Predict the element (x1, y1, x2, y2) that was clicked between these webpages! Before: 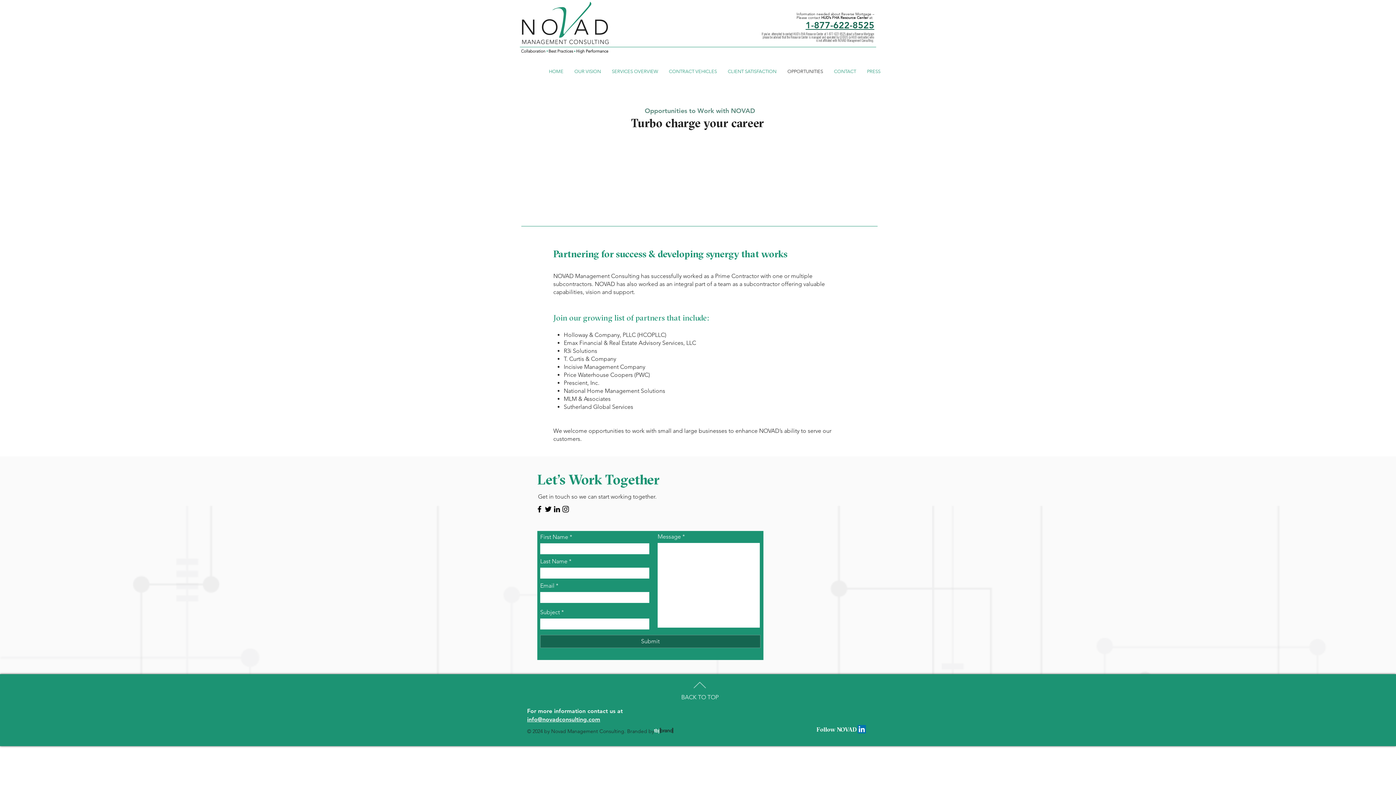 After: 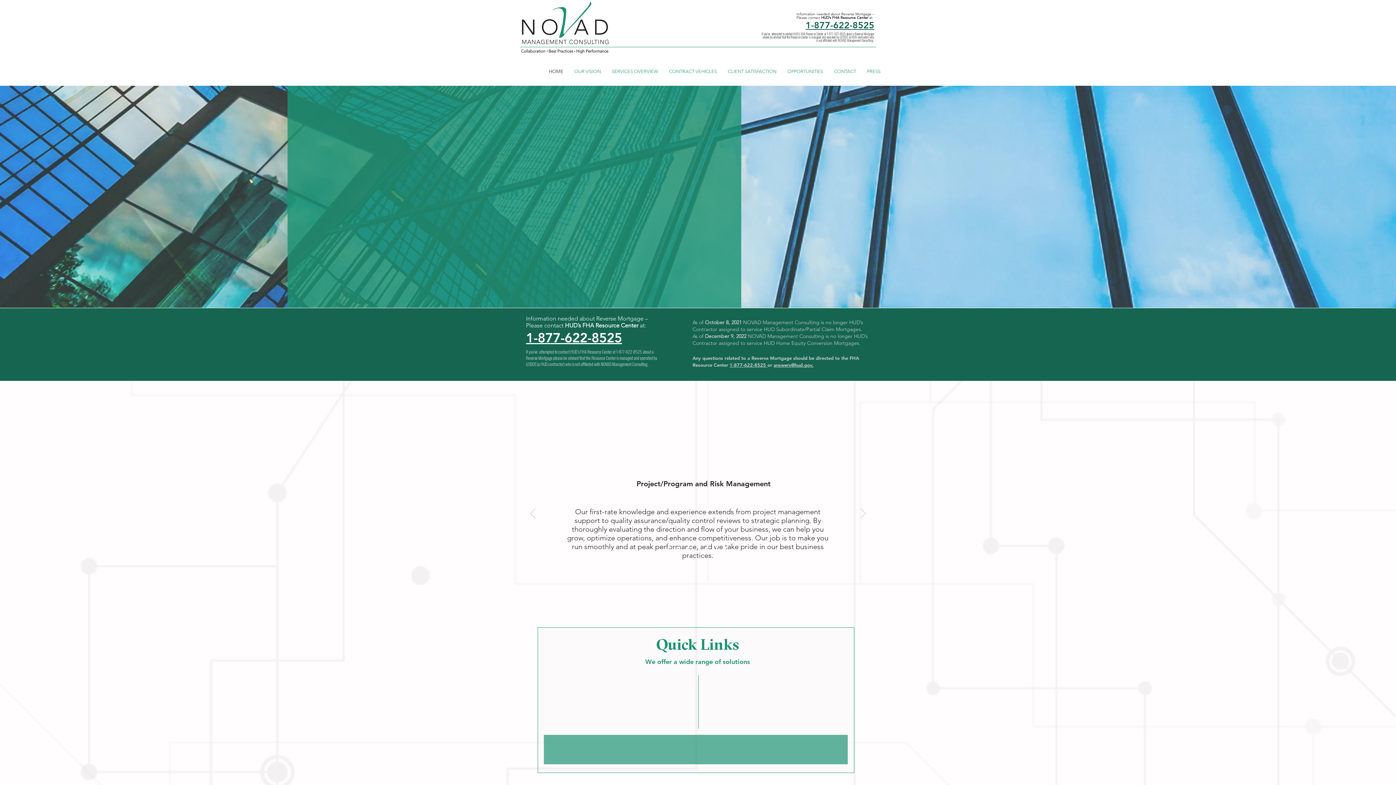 Action: bbox: (828, 66, 861, 77) label: CONTACT